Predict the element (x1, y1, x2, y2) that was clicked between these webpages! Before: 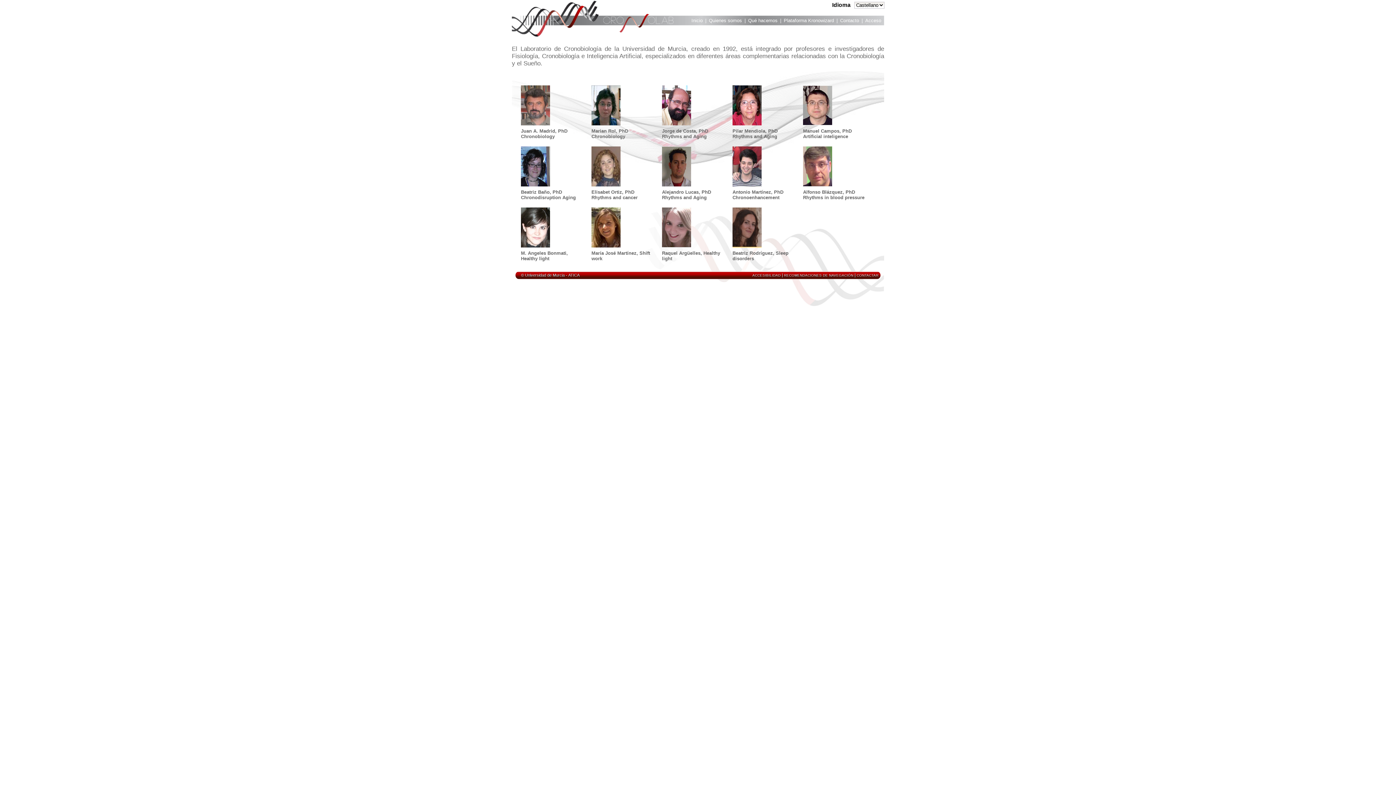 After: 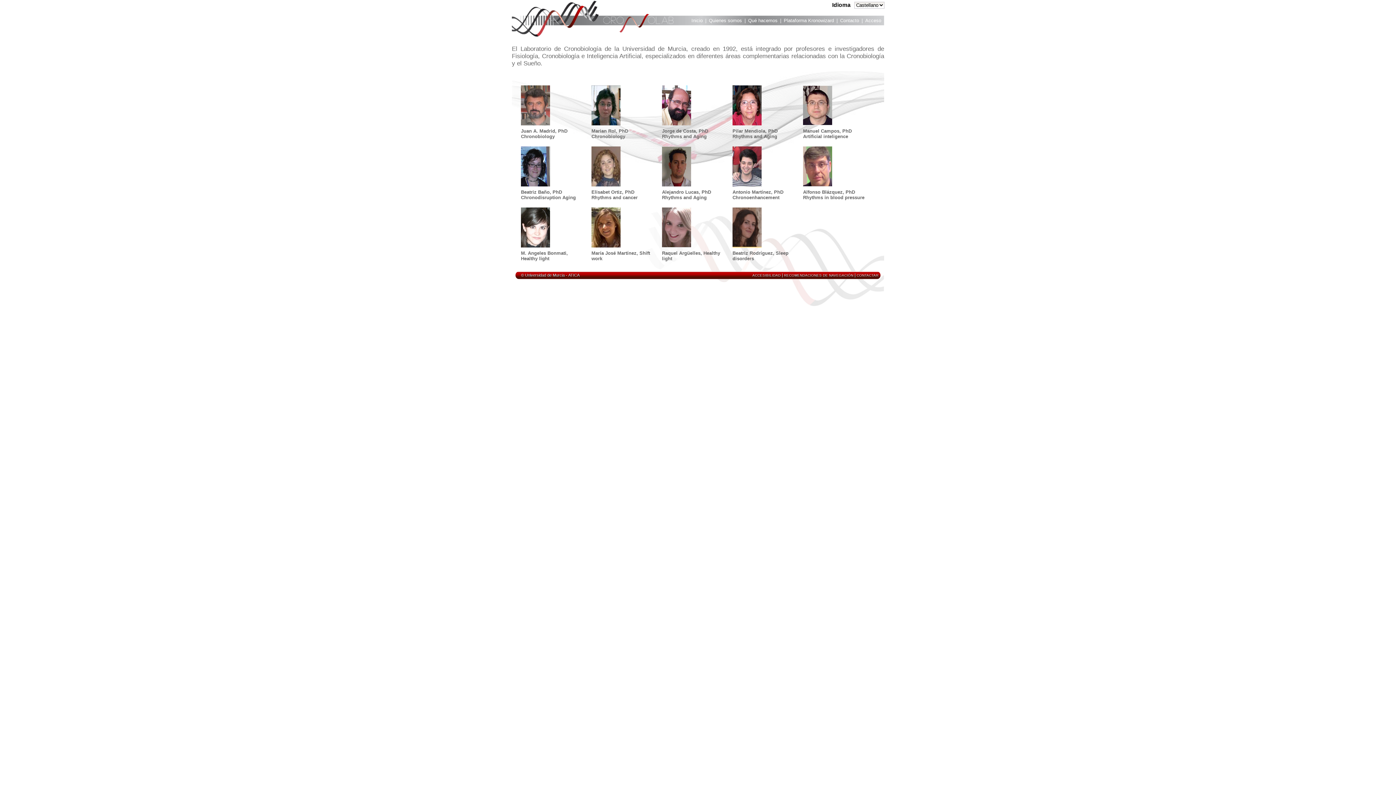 Action: label: © Universidad de Murcia  bbox: (521, 273, 565, 277)